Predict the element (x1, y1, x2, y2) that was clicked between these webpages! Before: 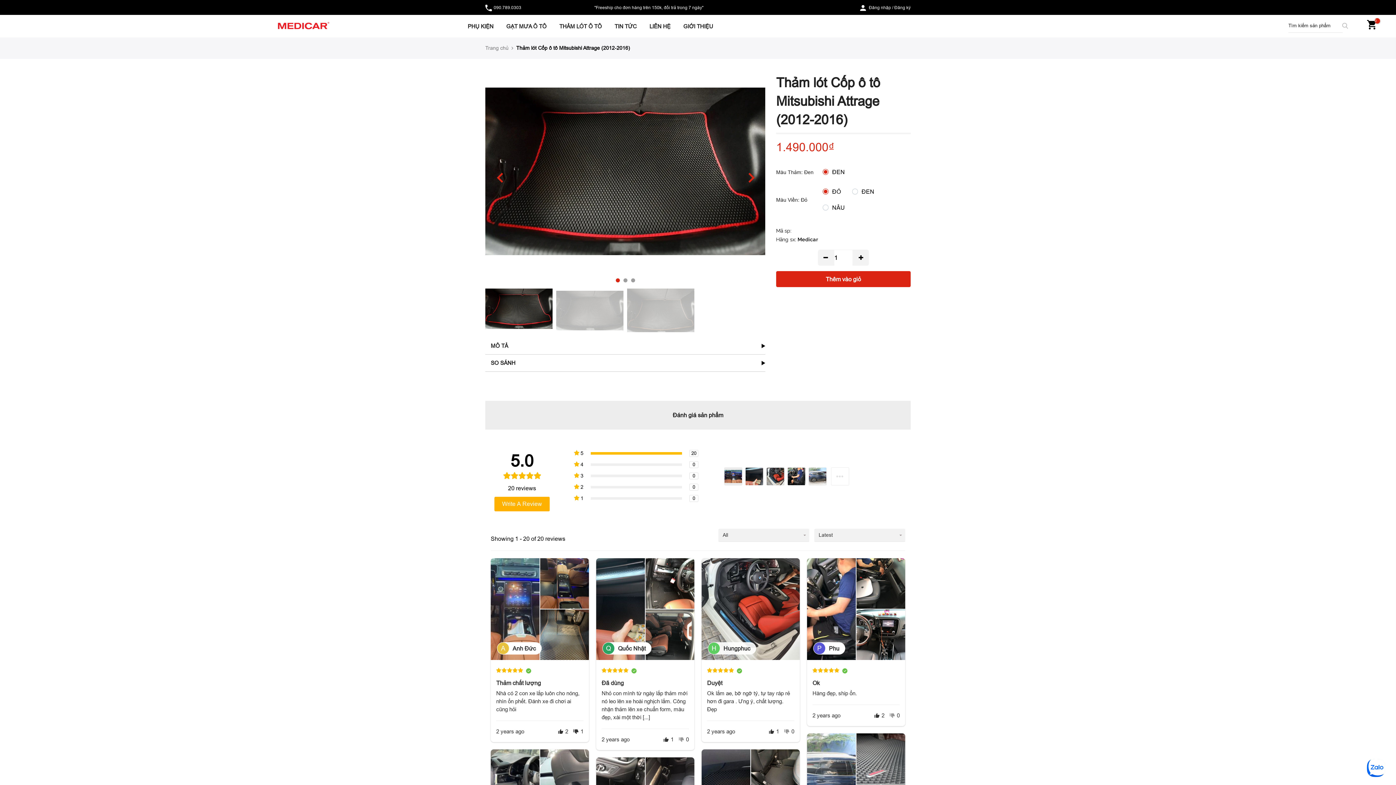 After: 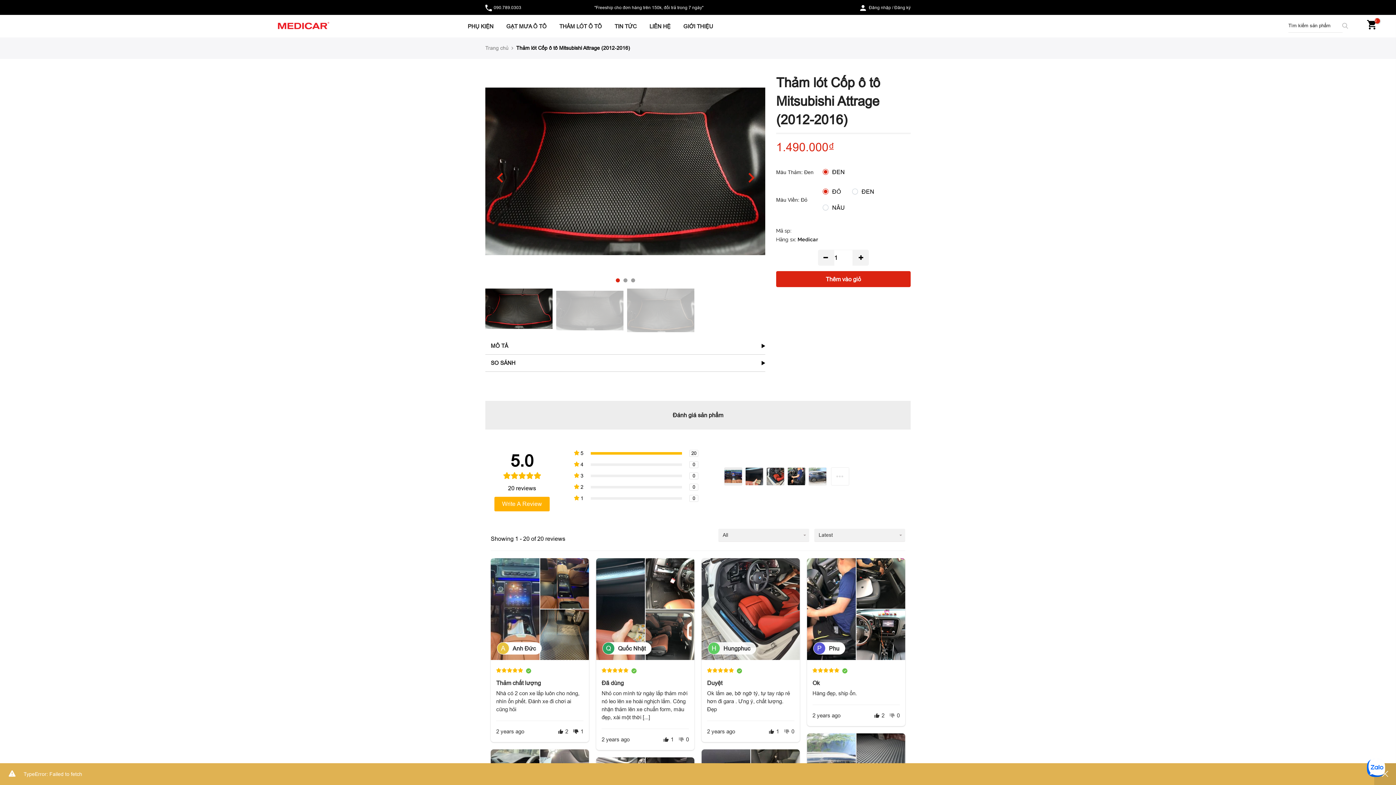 Action: label: Thêm vào giỏ bbox: (776, 271, 910, 287)